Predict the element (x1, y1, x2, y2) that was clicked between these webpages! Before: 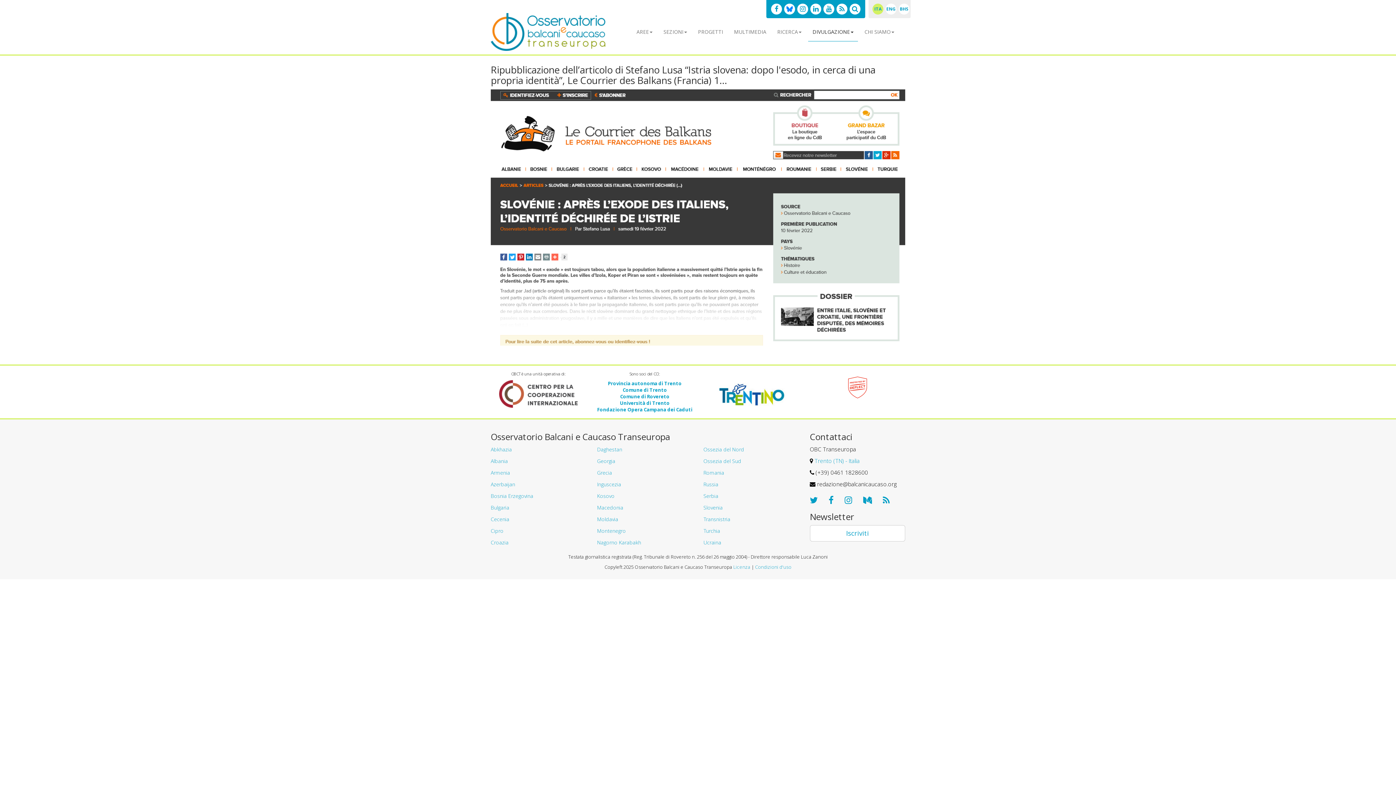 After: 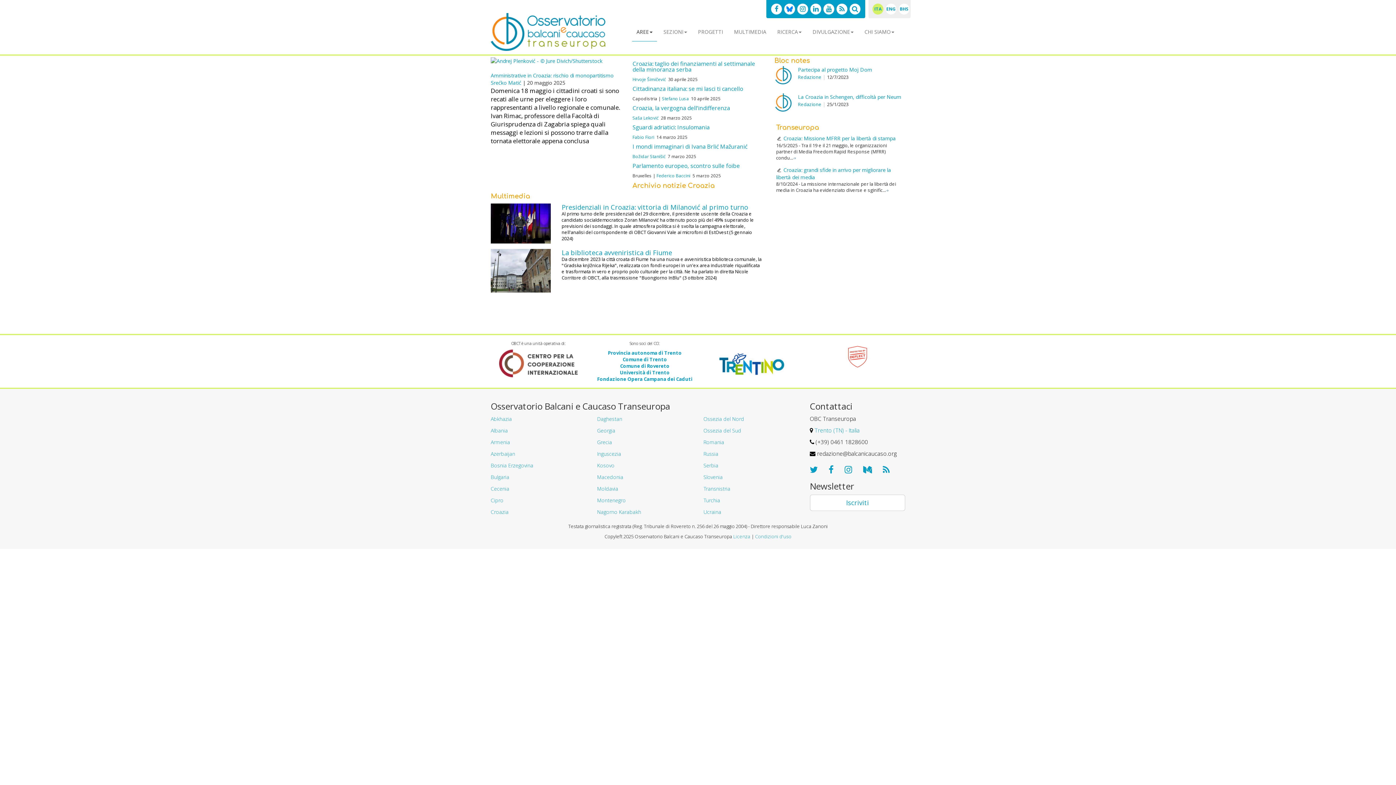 Action: bbox: (490, 539, 508, 546) label: Croazia